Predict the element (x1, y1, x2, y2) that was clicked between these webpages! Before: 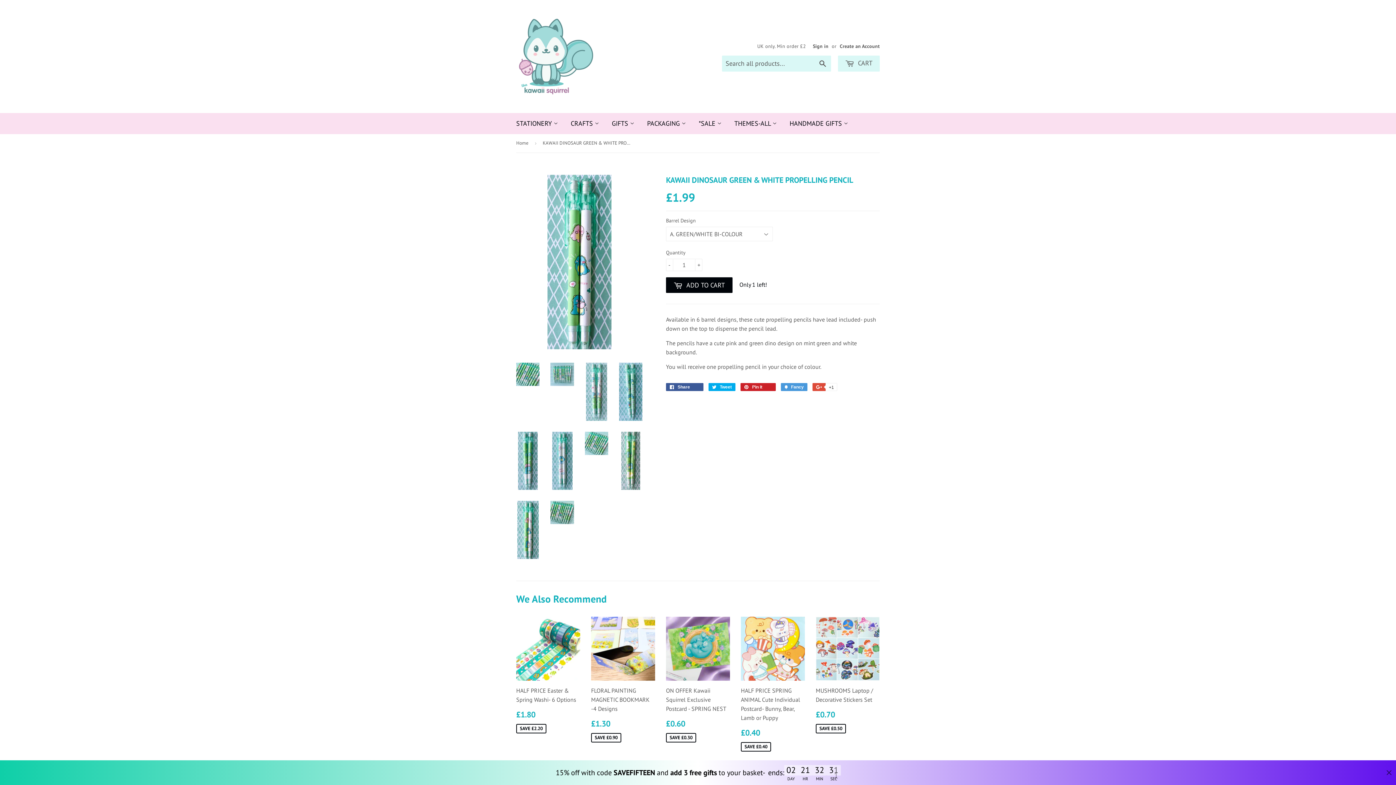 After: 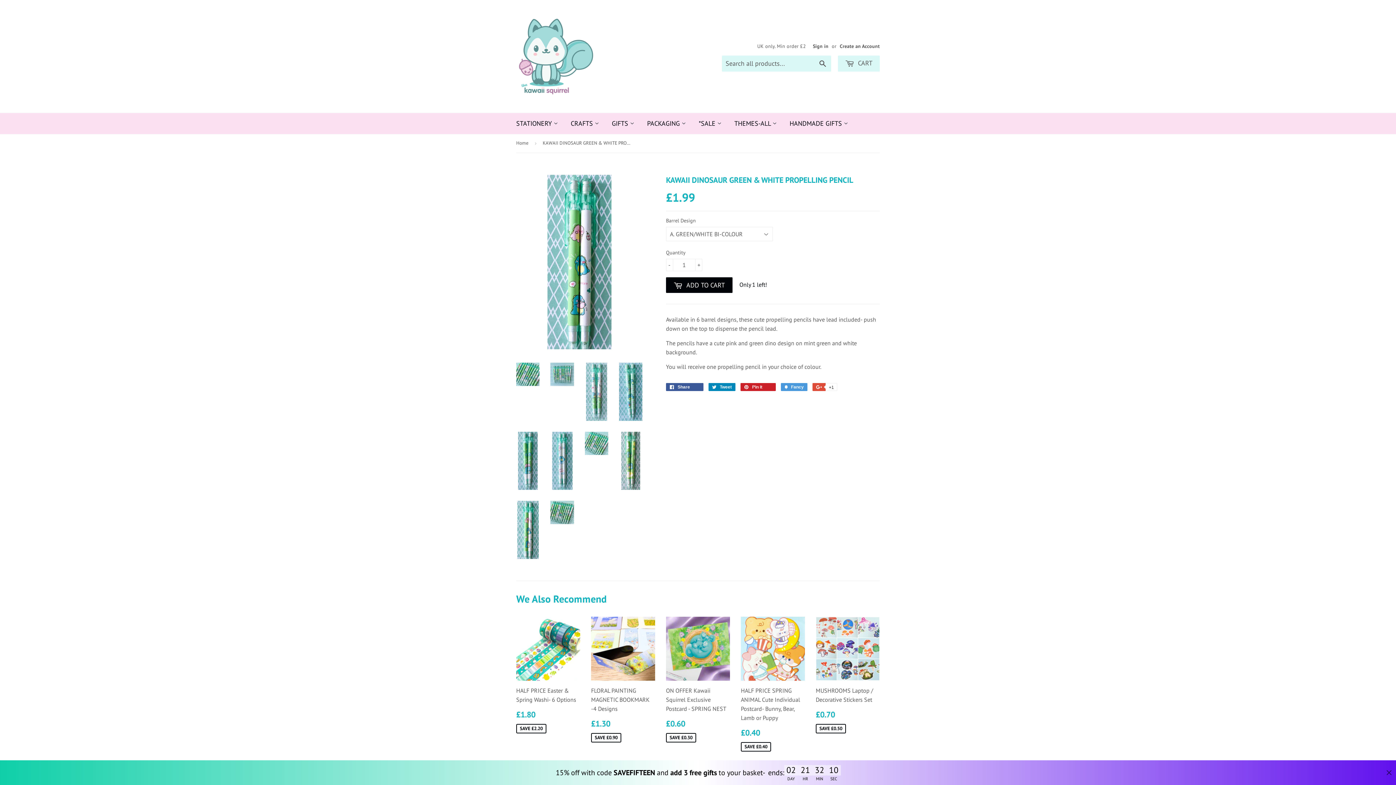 Action: bbox: (708, 383, 735, 391) label:  Tweet
Tweet on Twitter